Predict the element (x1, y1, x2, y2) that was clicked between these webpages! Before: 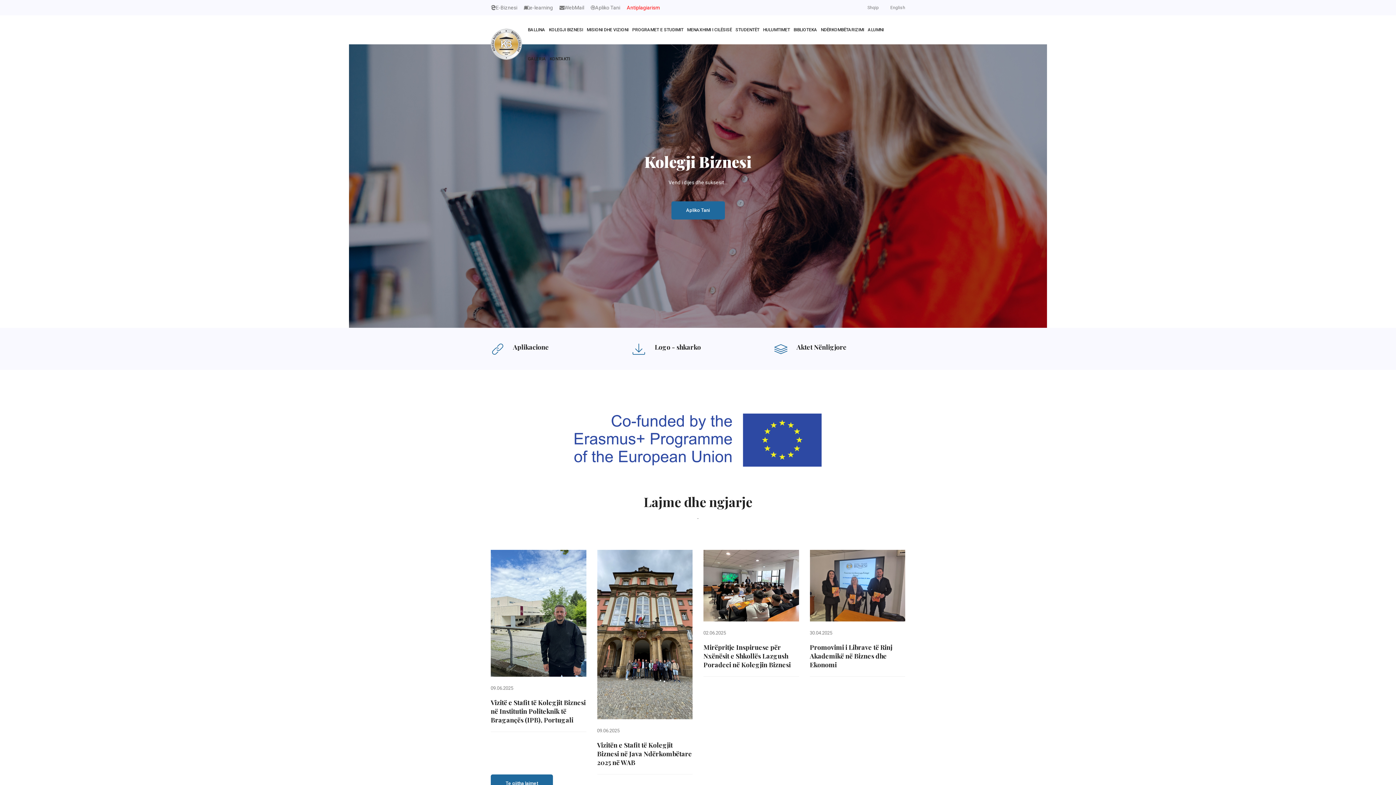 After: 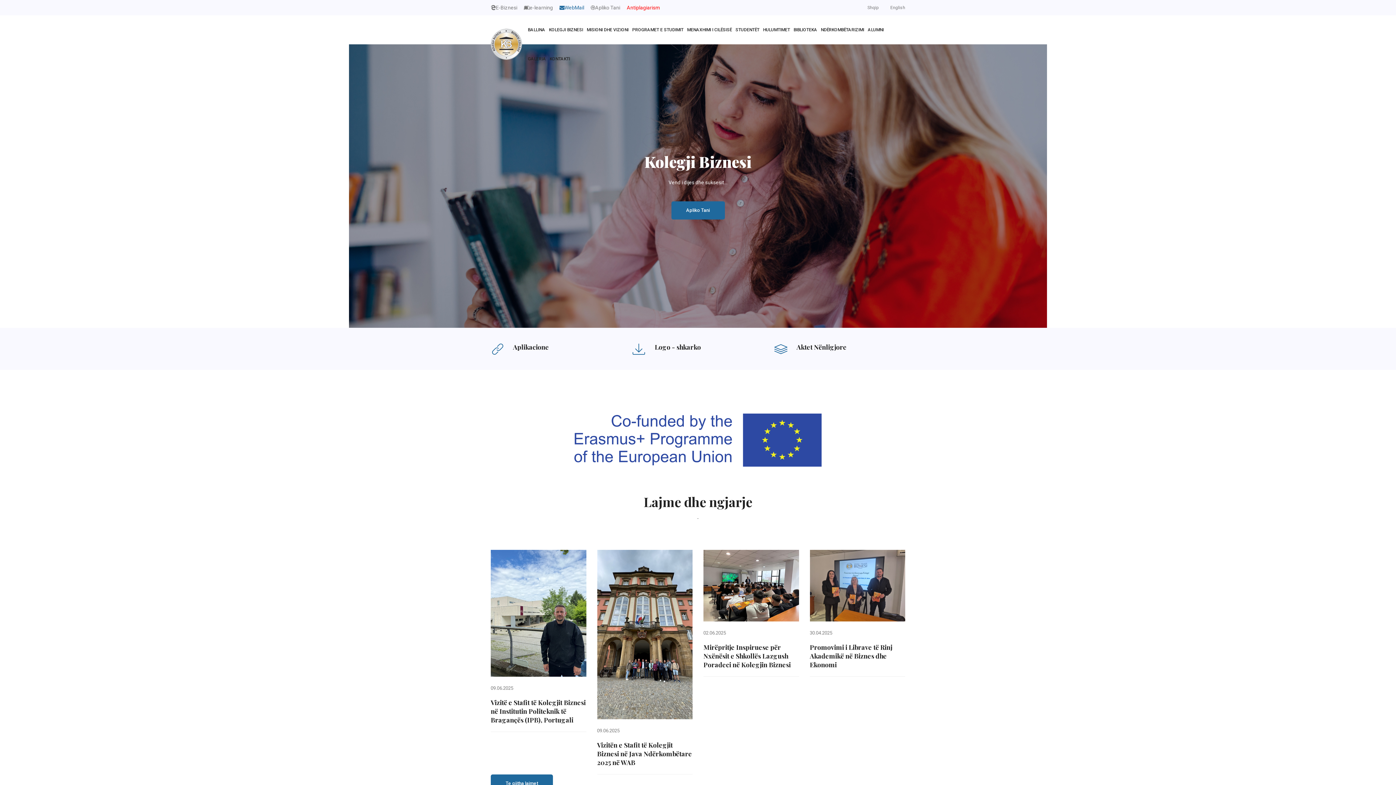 Action: bbox: (559, 0, 584, 15) label: WebMail